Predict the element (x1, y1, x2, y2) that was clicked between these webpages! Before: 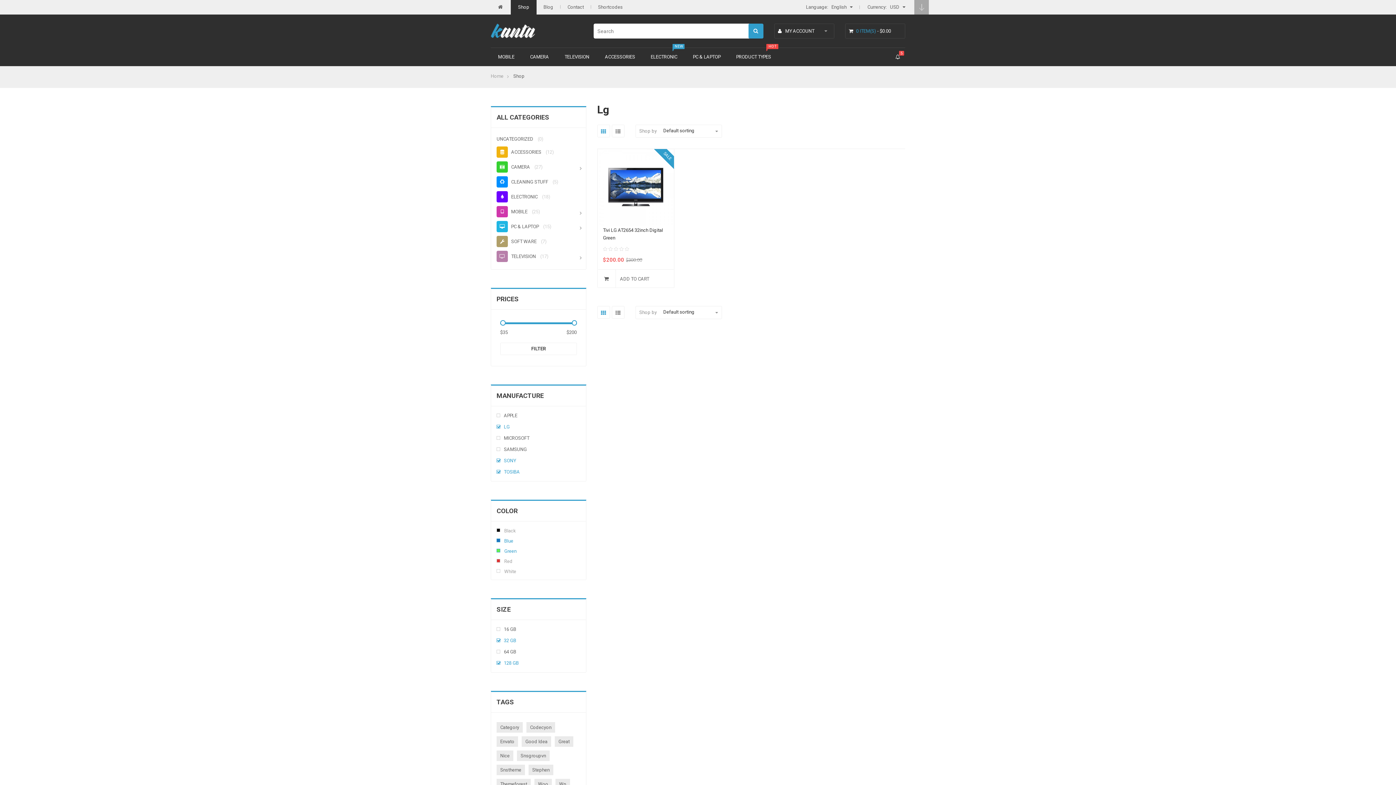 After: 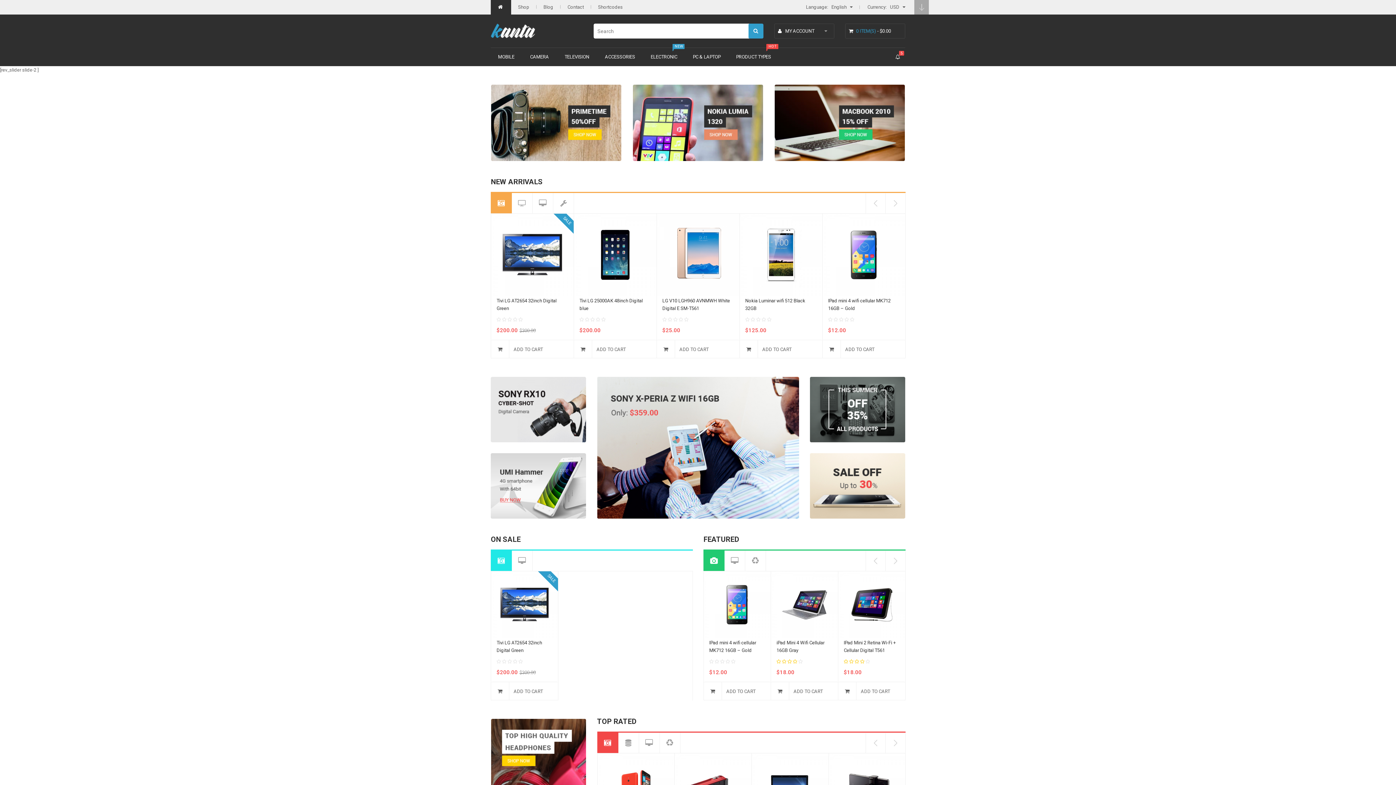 Action: bbox: (490, 23, 535, 38)